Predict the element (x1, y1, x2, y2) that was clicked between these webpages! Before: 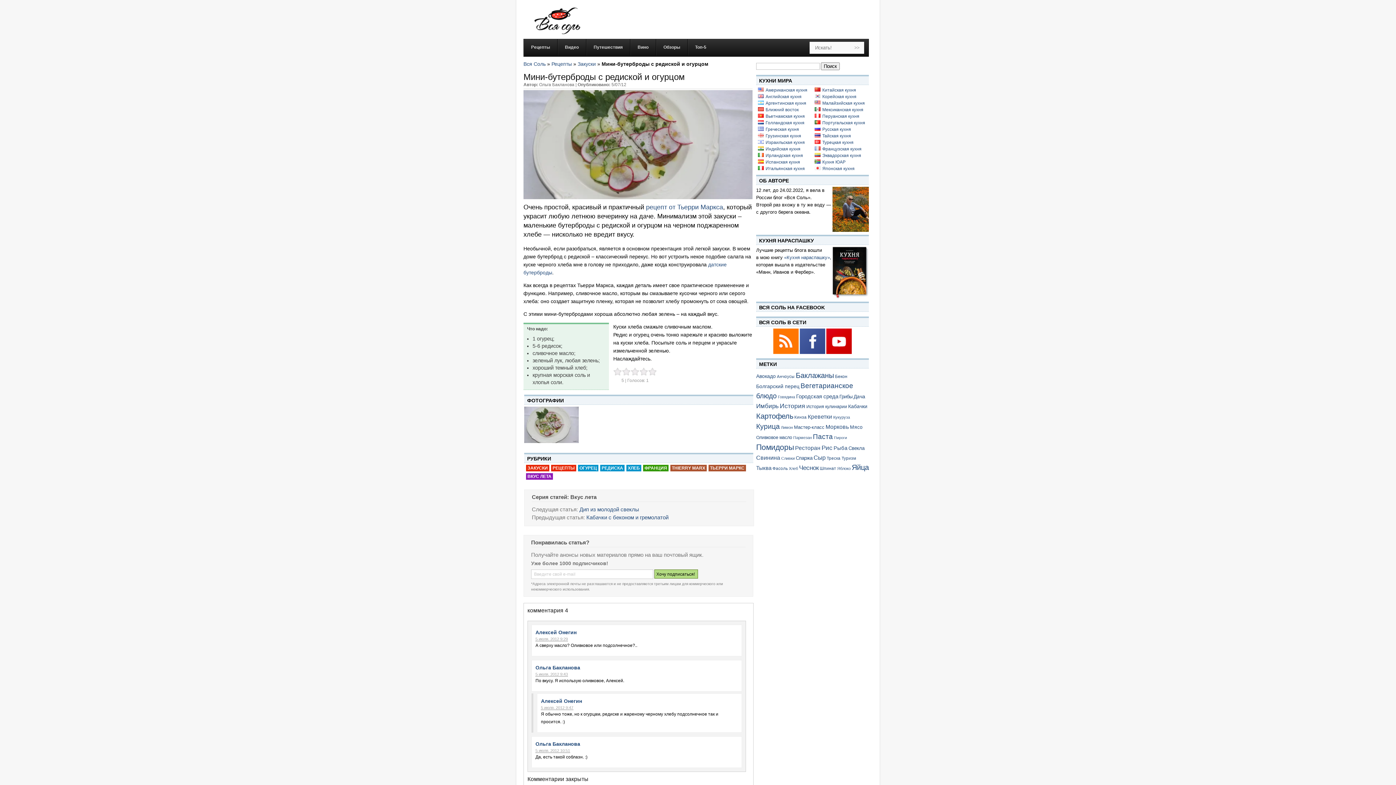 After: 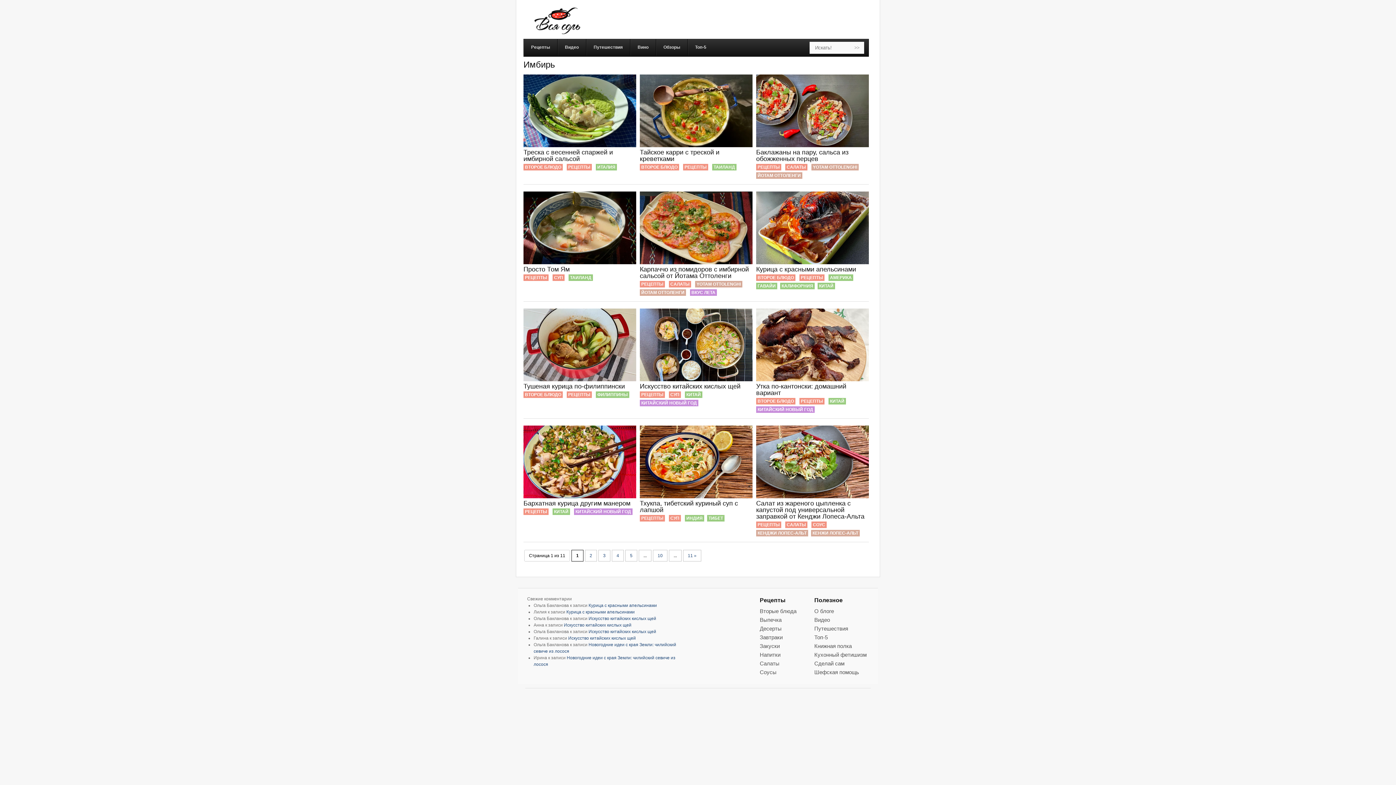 Action: bbox: (756, 403, 778, 409) label: Имбирь (128 элементов)